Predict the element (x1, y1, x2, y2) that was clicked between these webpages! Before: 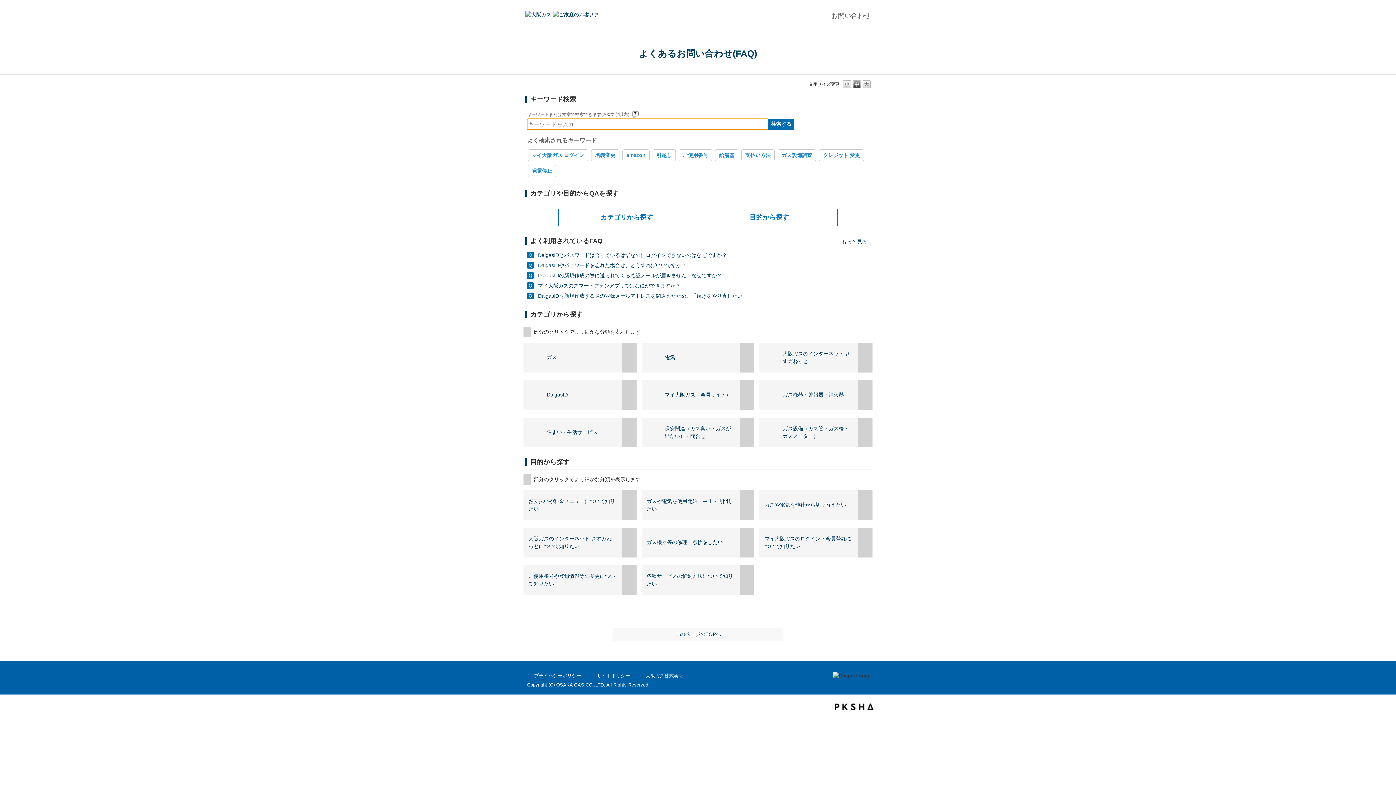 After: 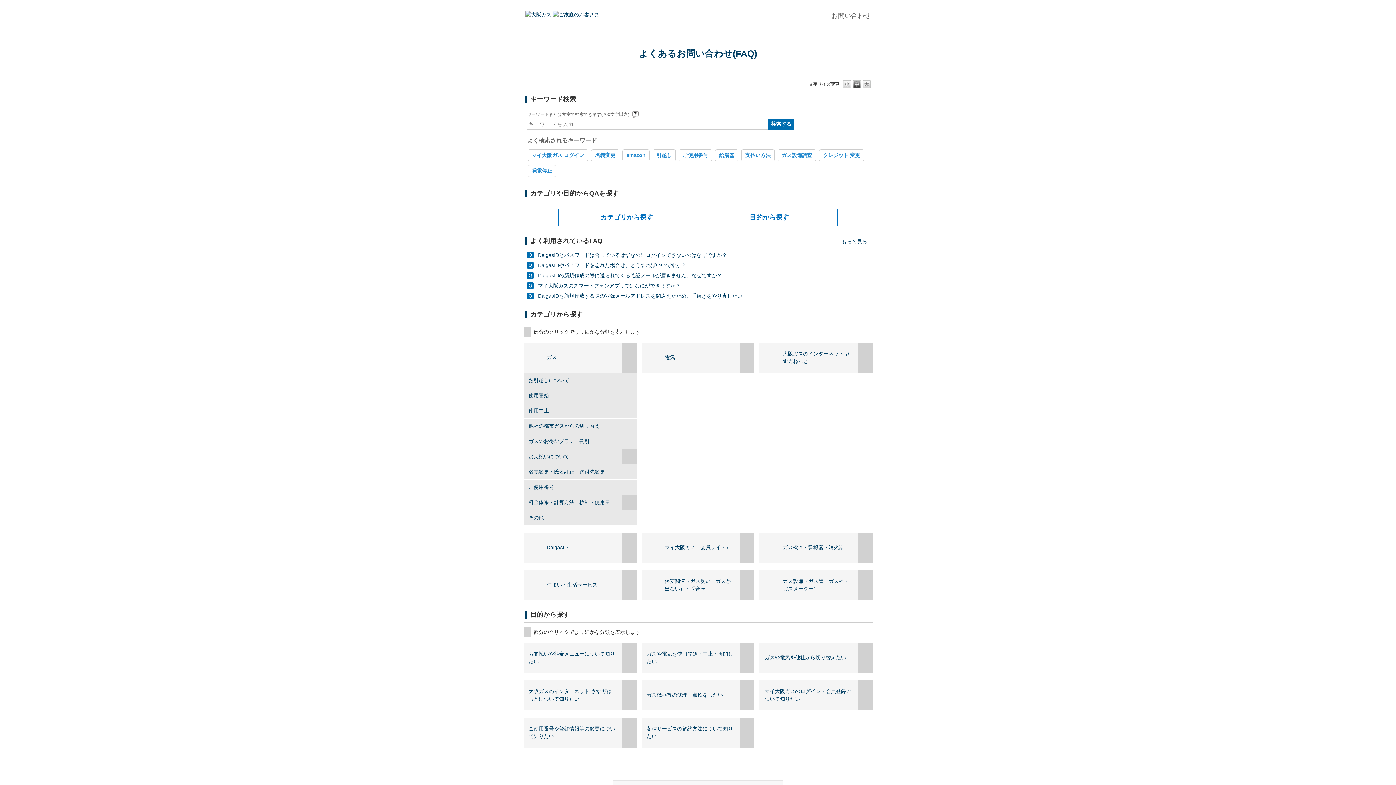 Action: bbox: (622, 342, 636, 372) label: /category/show/8?site_domain=default